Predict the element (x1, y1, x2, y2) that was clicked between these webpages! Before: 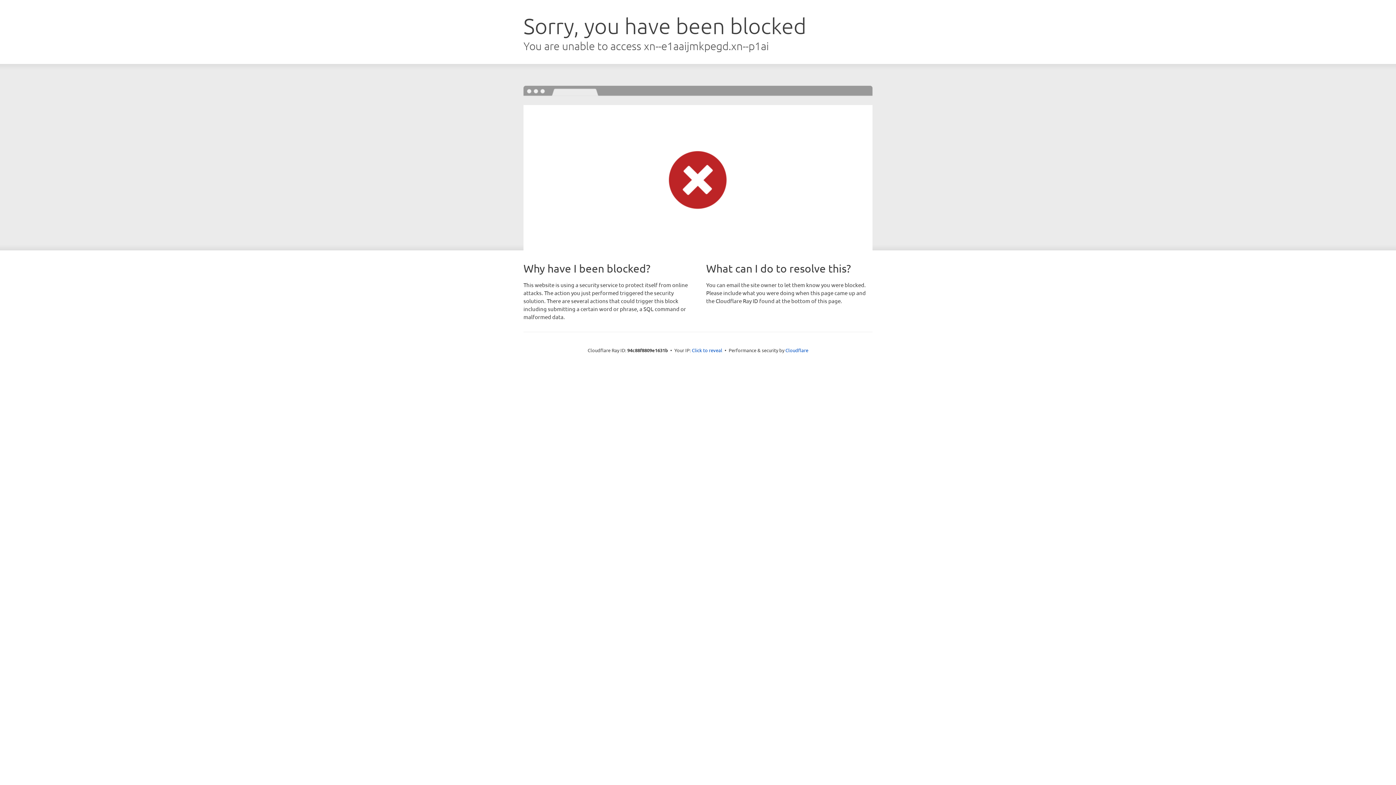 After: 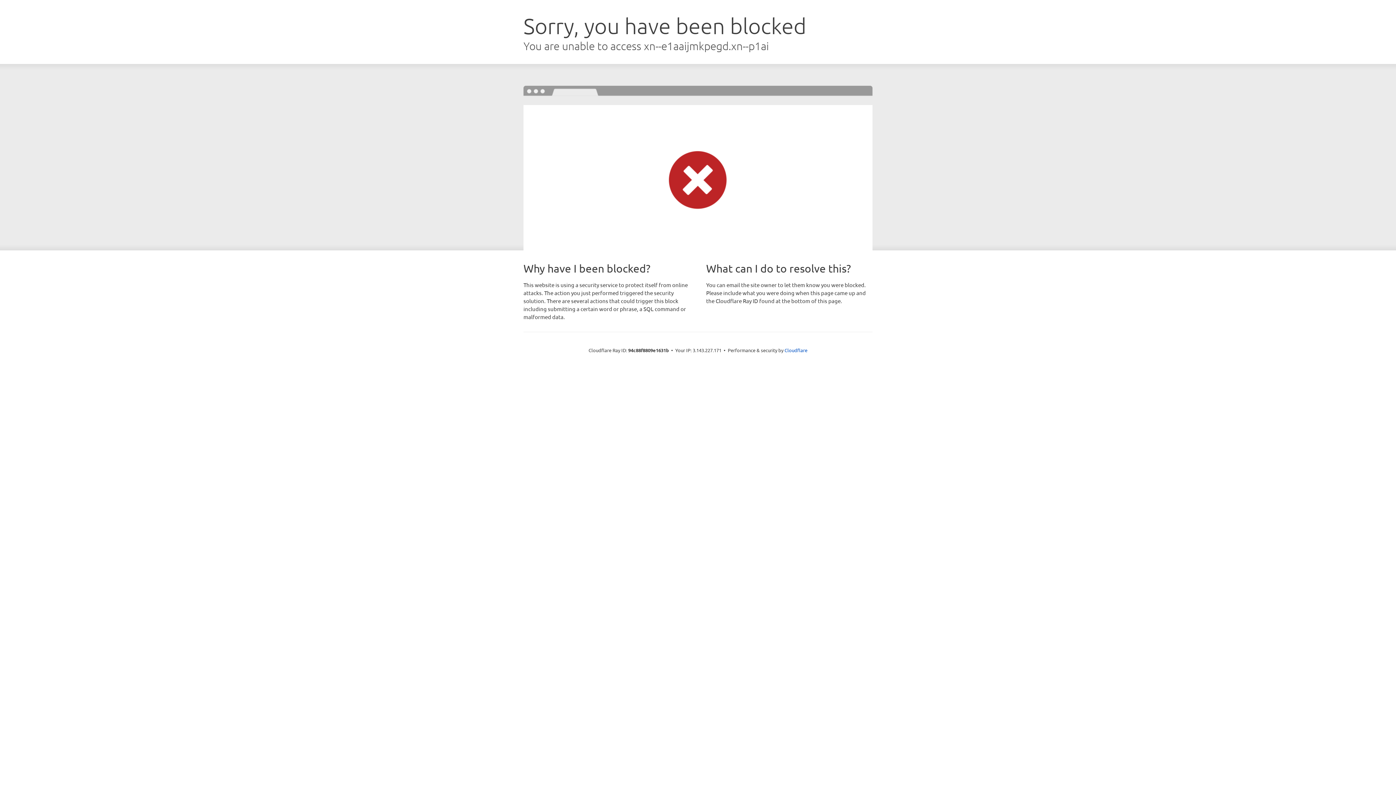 Action: label: Click to reveal bbox: (692, 346, 722, 353)